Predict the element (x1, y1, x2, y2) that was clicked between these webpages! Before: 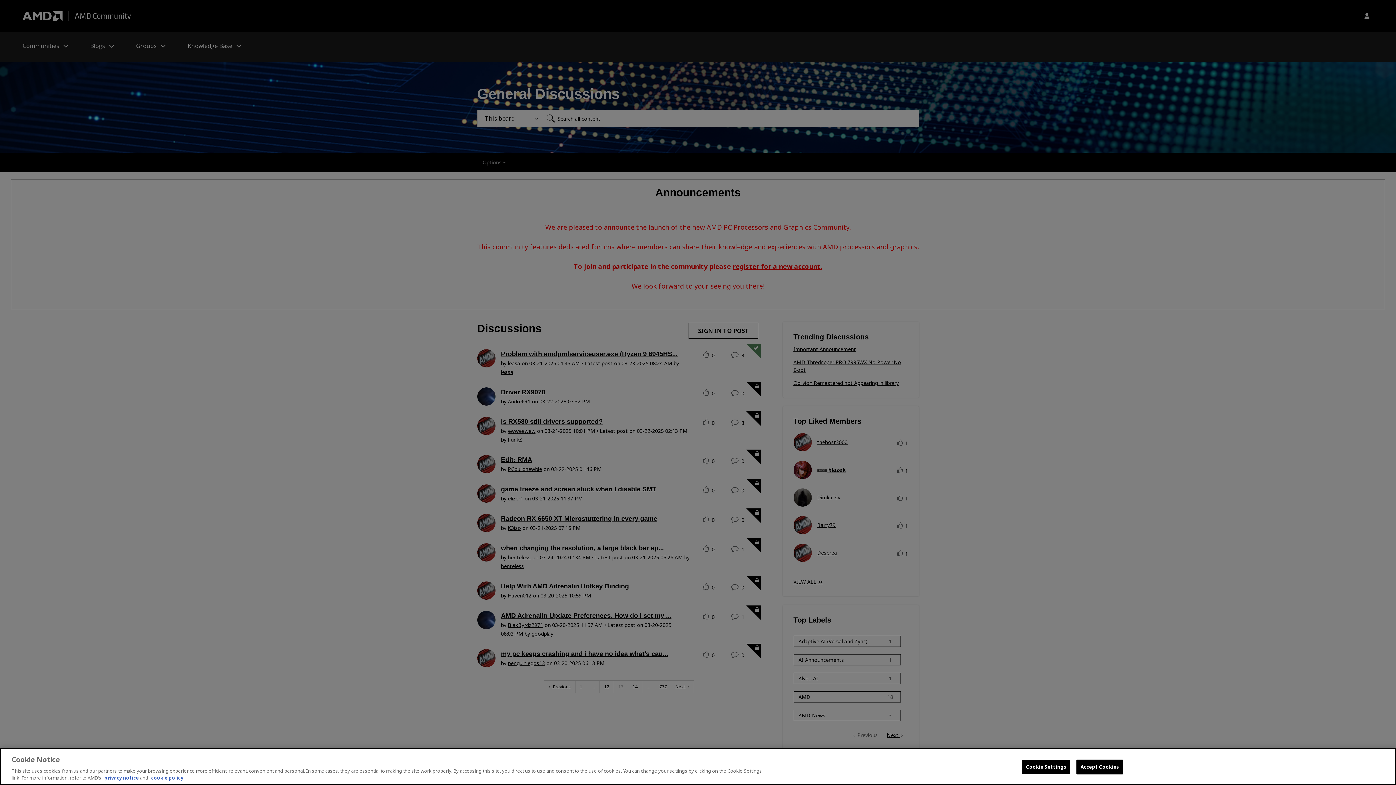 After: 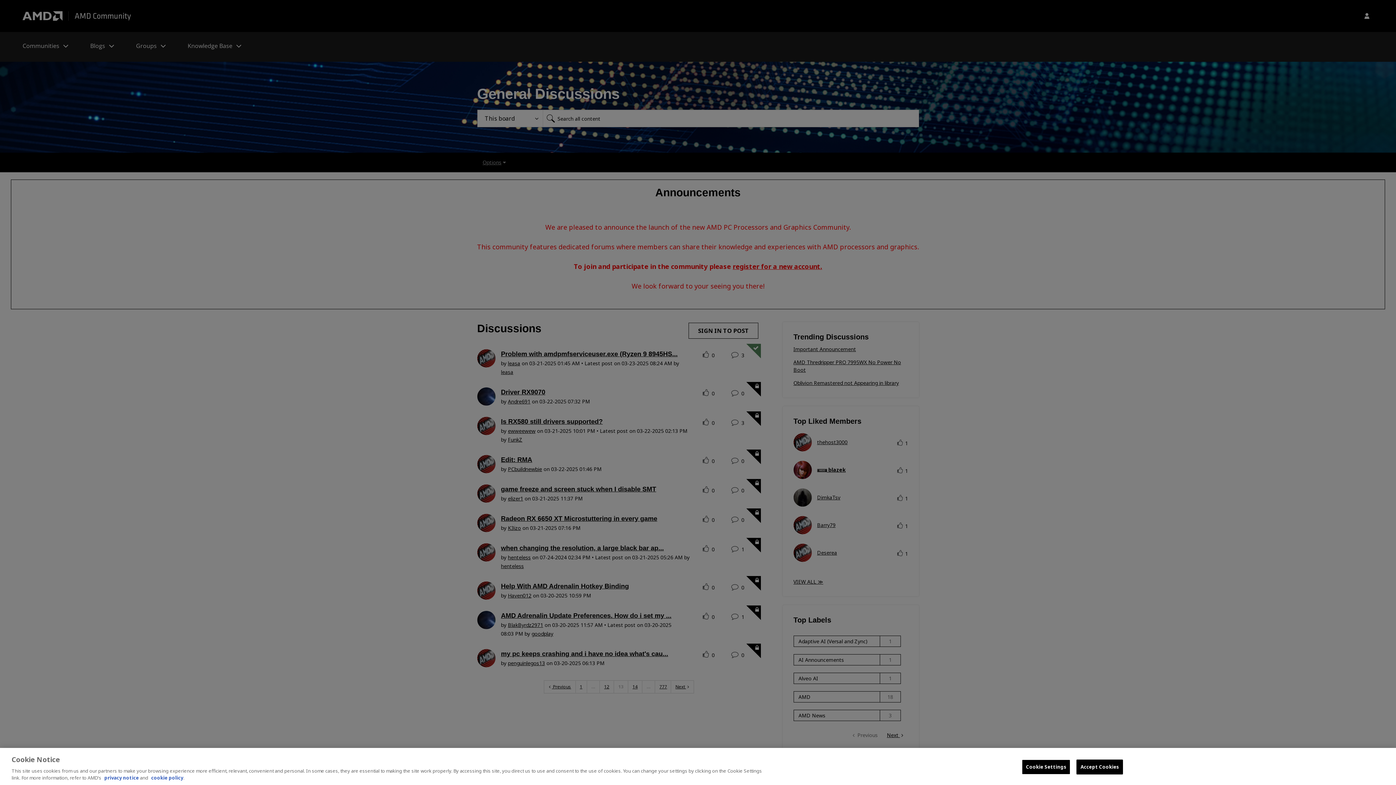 Action: bbox: (151, 774, 183, 781) label: cookie policy